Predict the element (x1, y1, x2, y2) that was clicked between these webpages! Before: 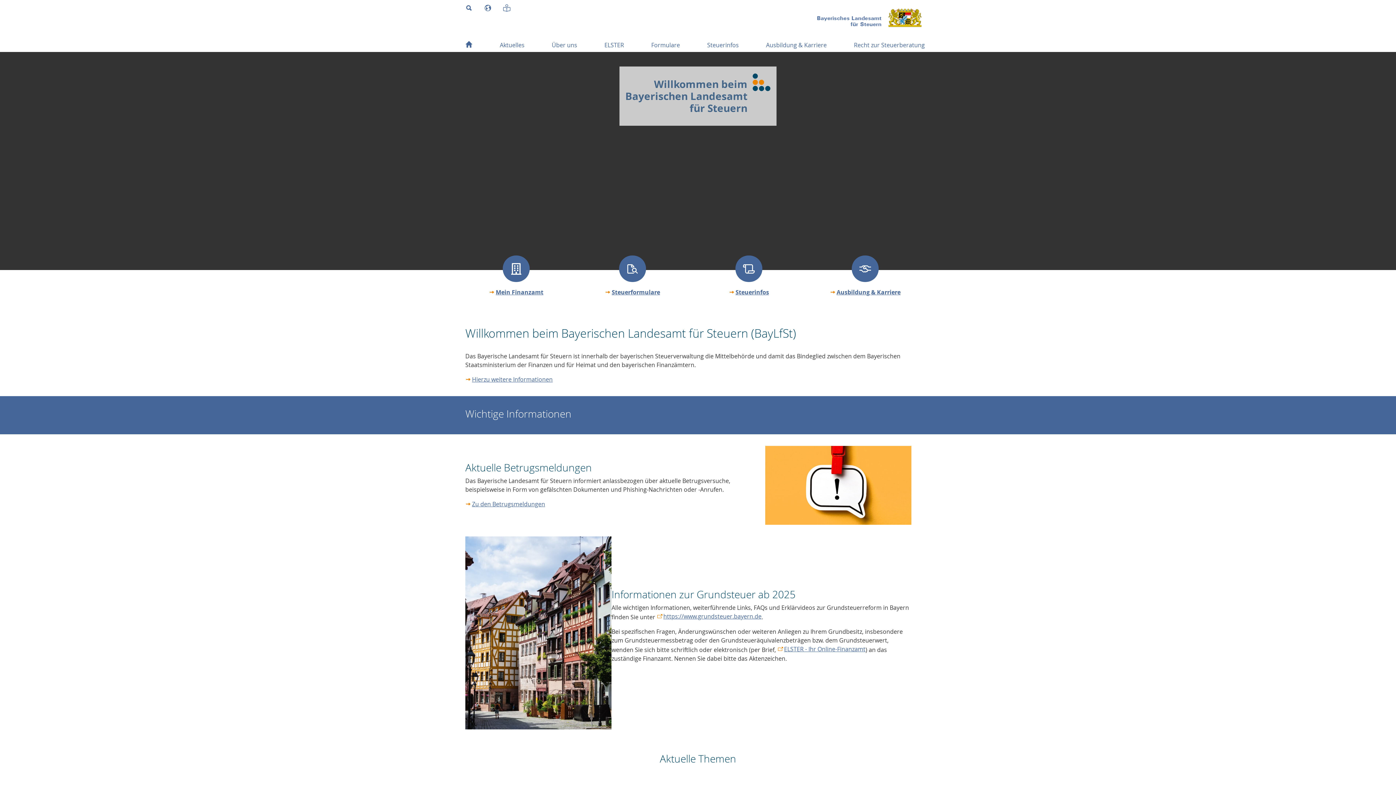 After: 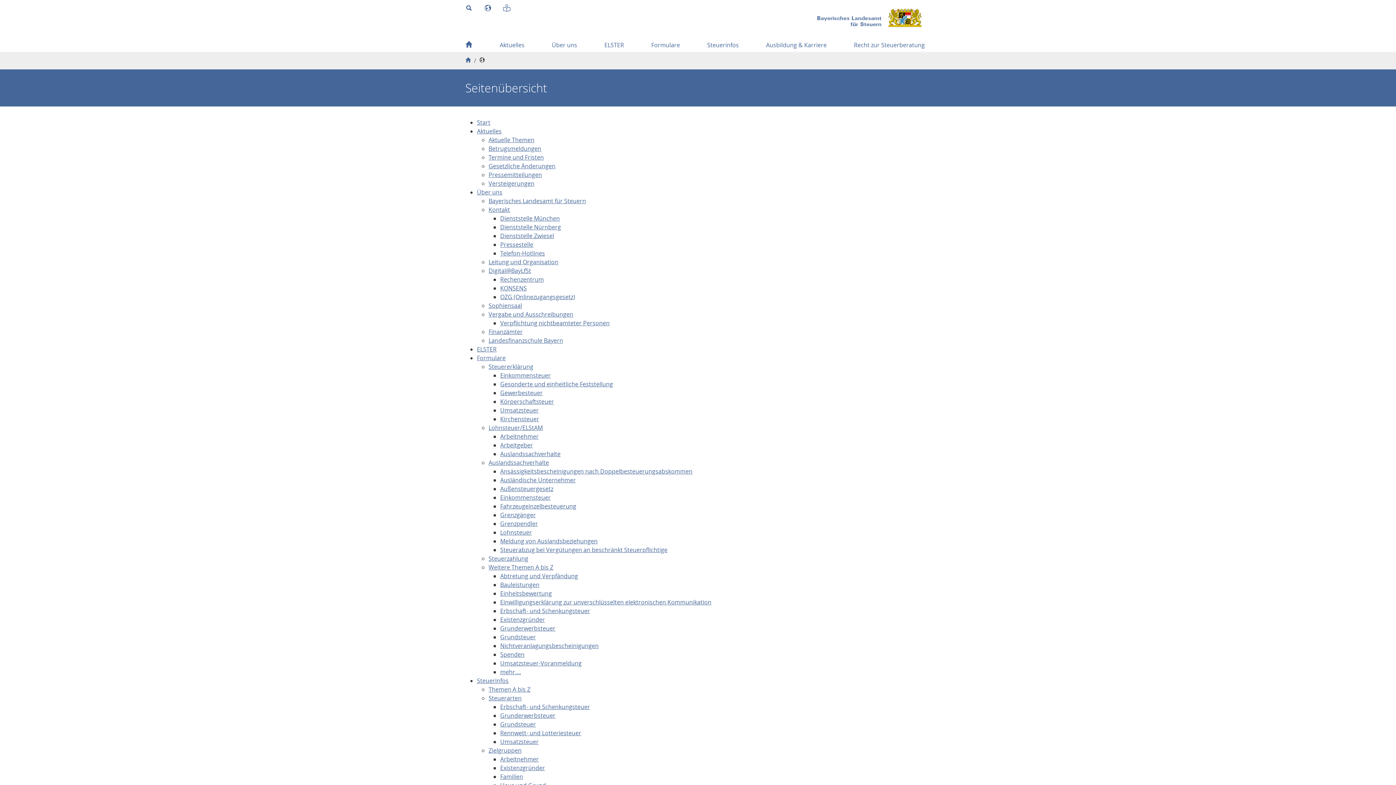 Action: bbox: (478, 0, 497, 14)